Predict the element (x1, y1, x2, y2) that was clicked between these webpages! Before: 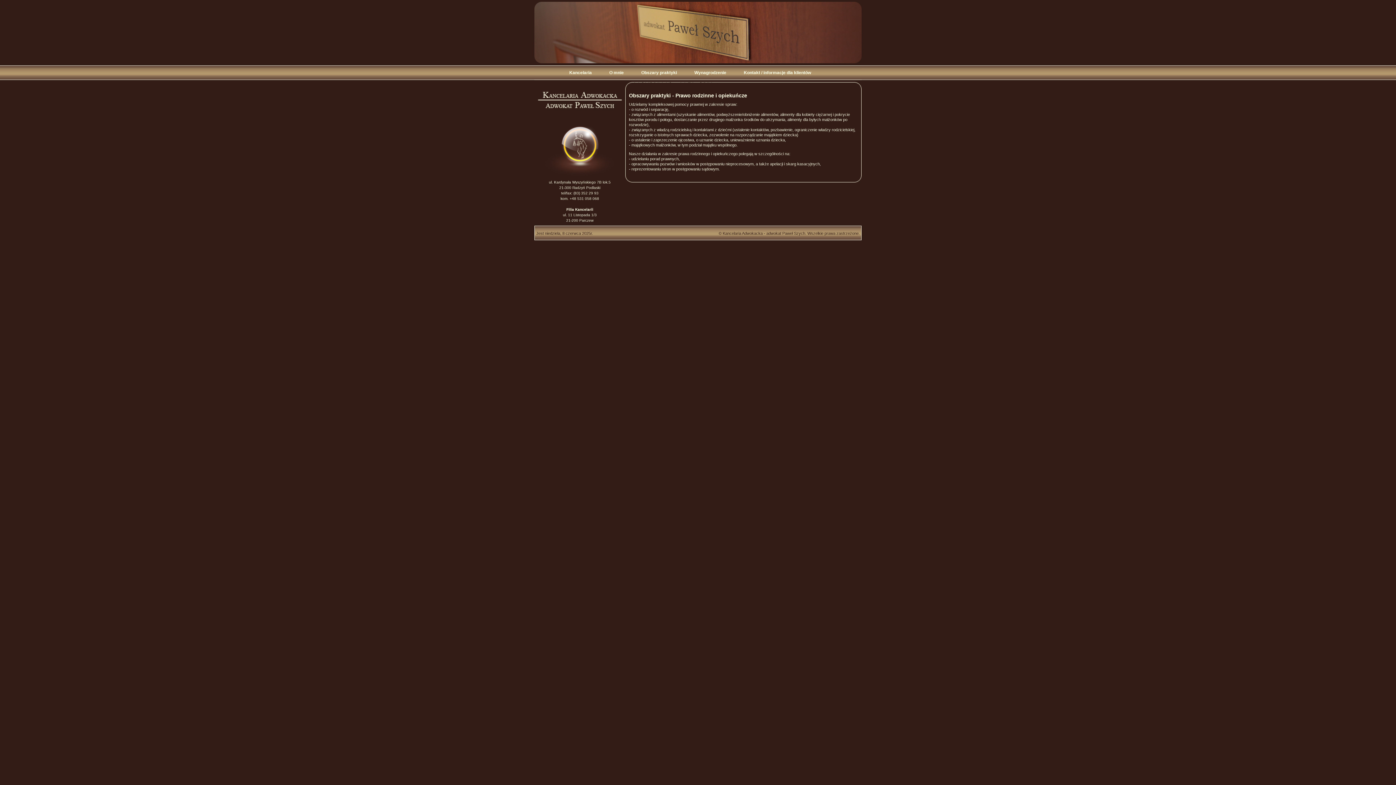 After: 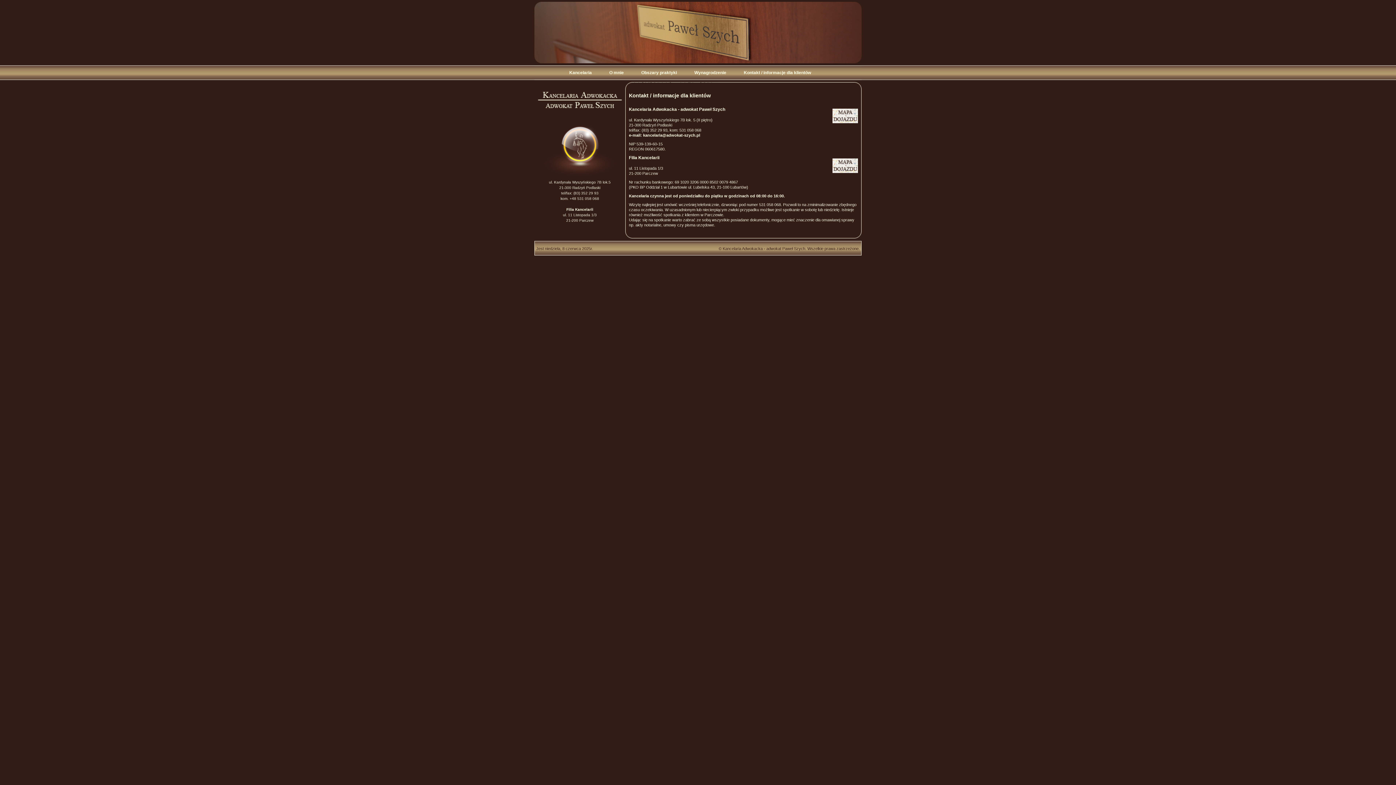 Action: label: Kontakt / informacje dla klientów bbox: (735, 65, 820, 80)